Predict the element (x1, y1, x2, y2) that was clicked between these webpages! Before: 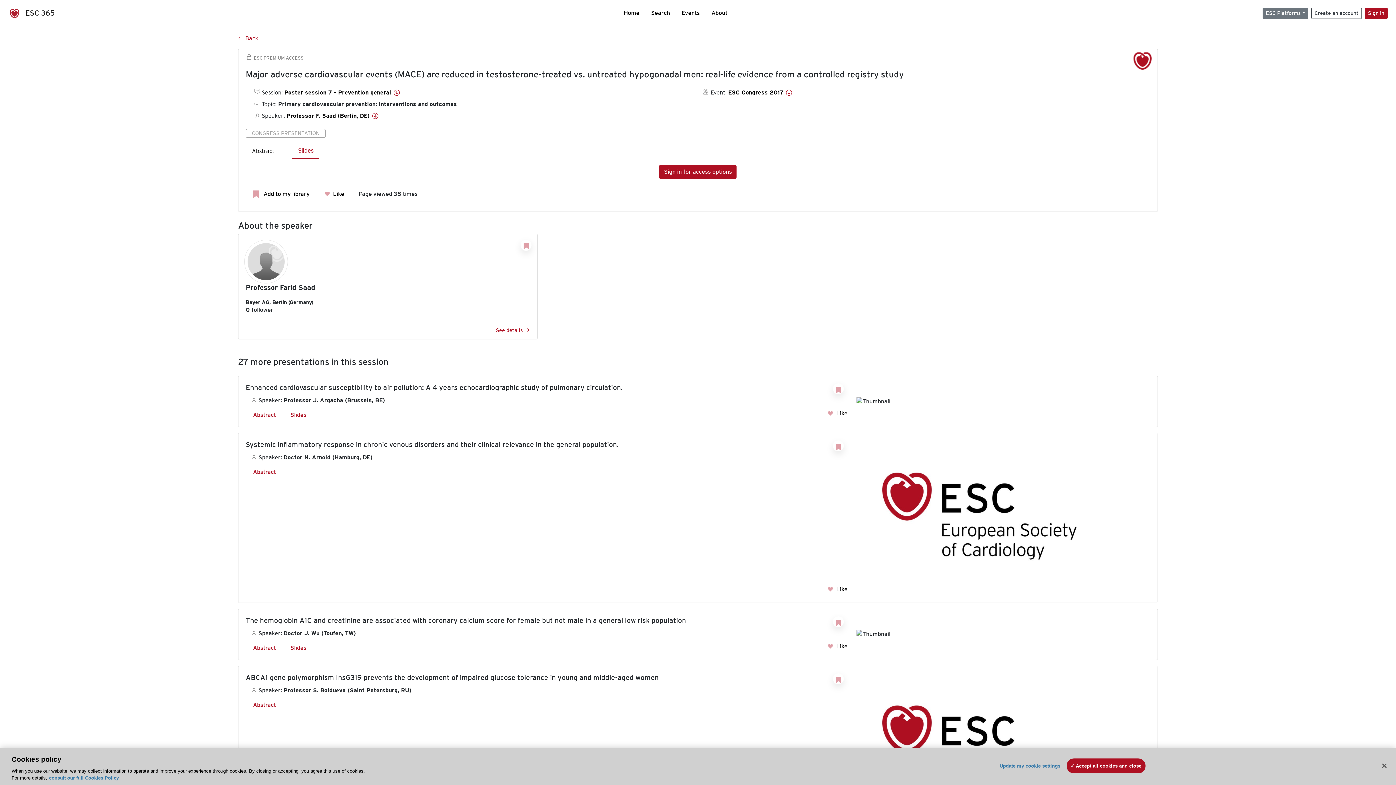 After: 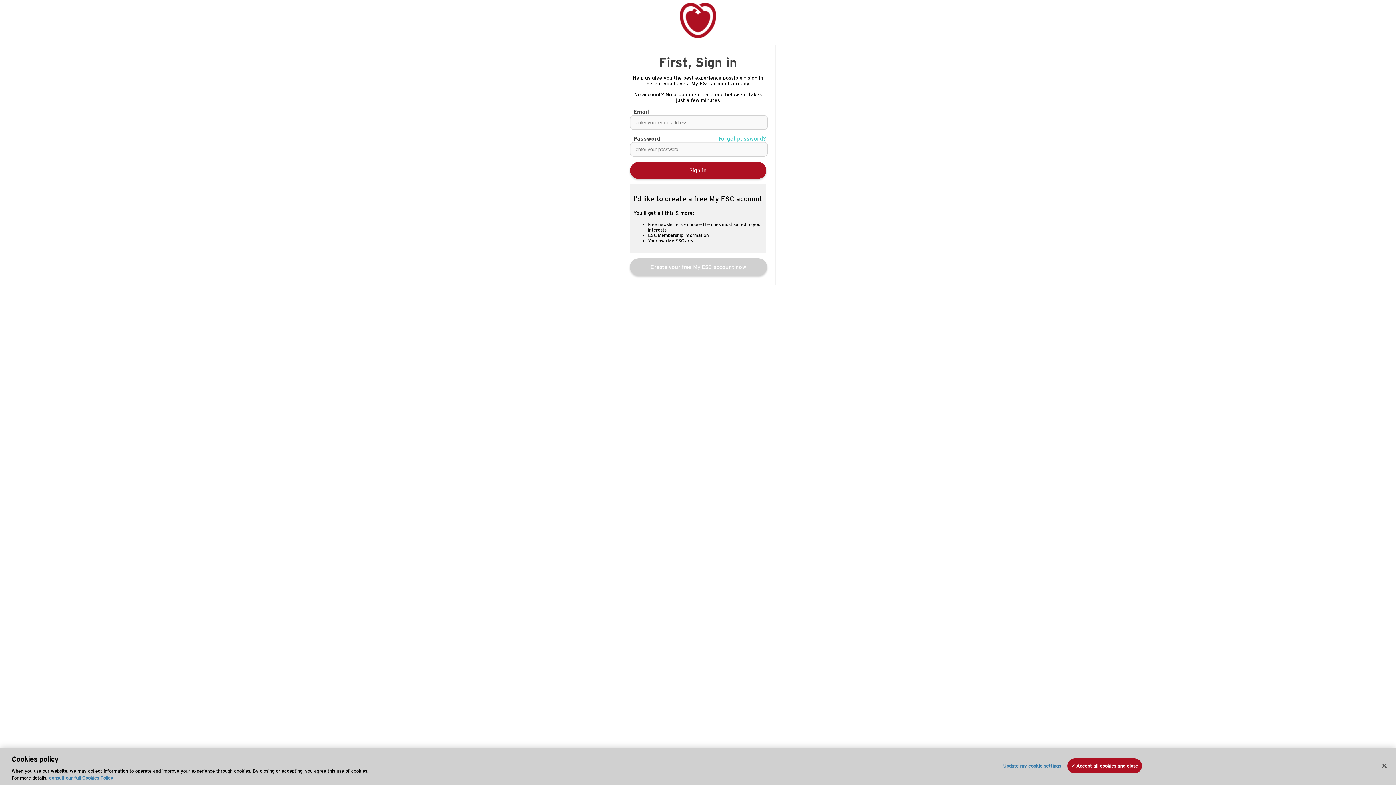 Action: label:  

Add to my library bbox: (253, 190, 309, 197)